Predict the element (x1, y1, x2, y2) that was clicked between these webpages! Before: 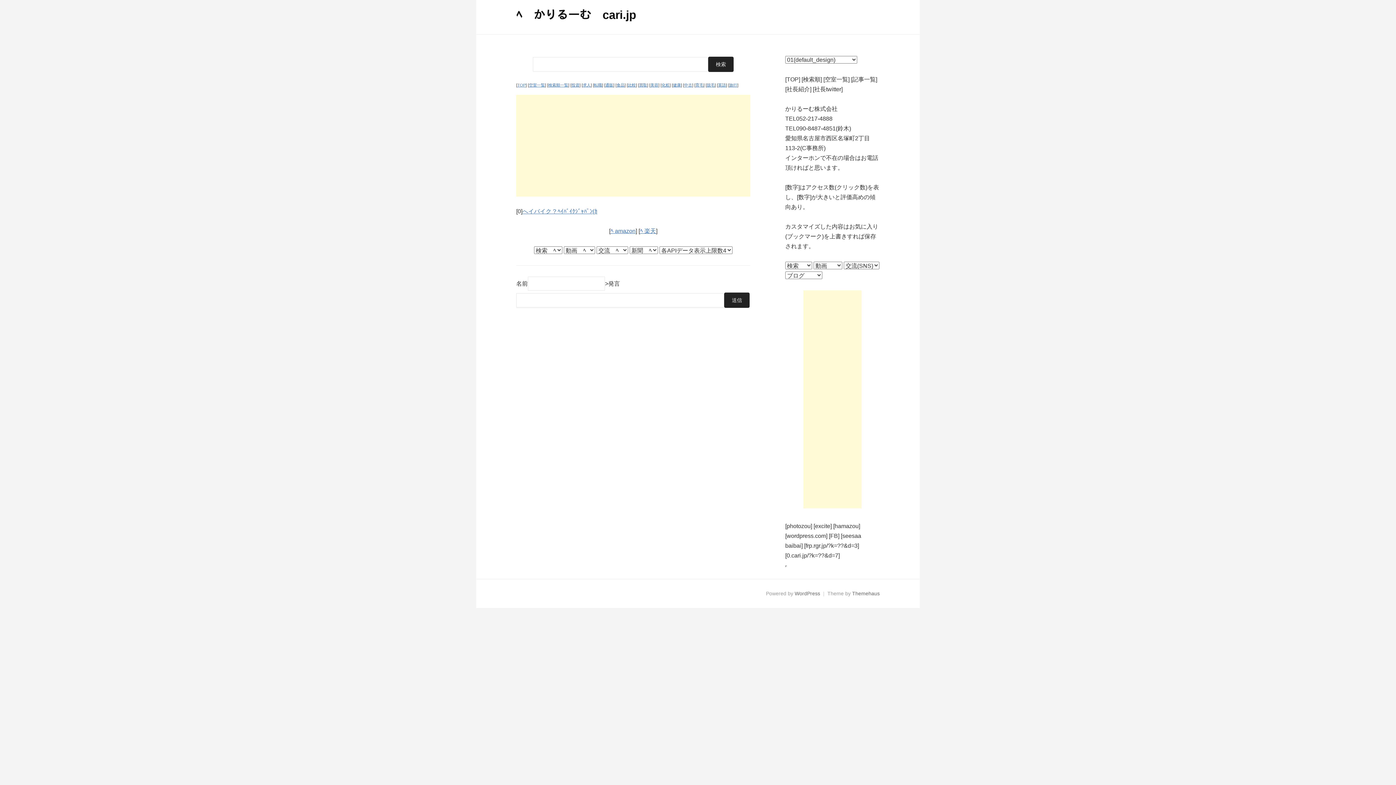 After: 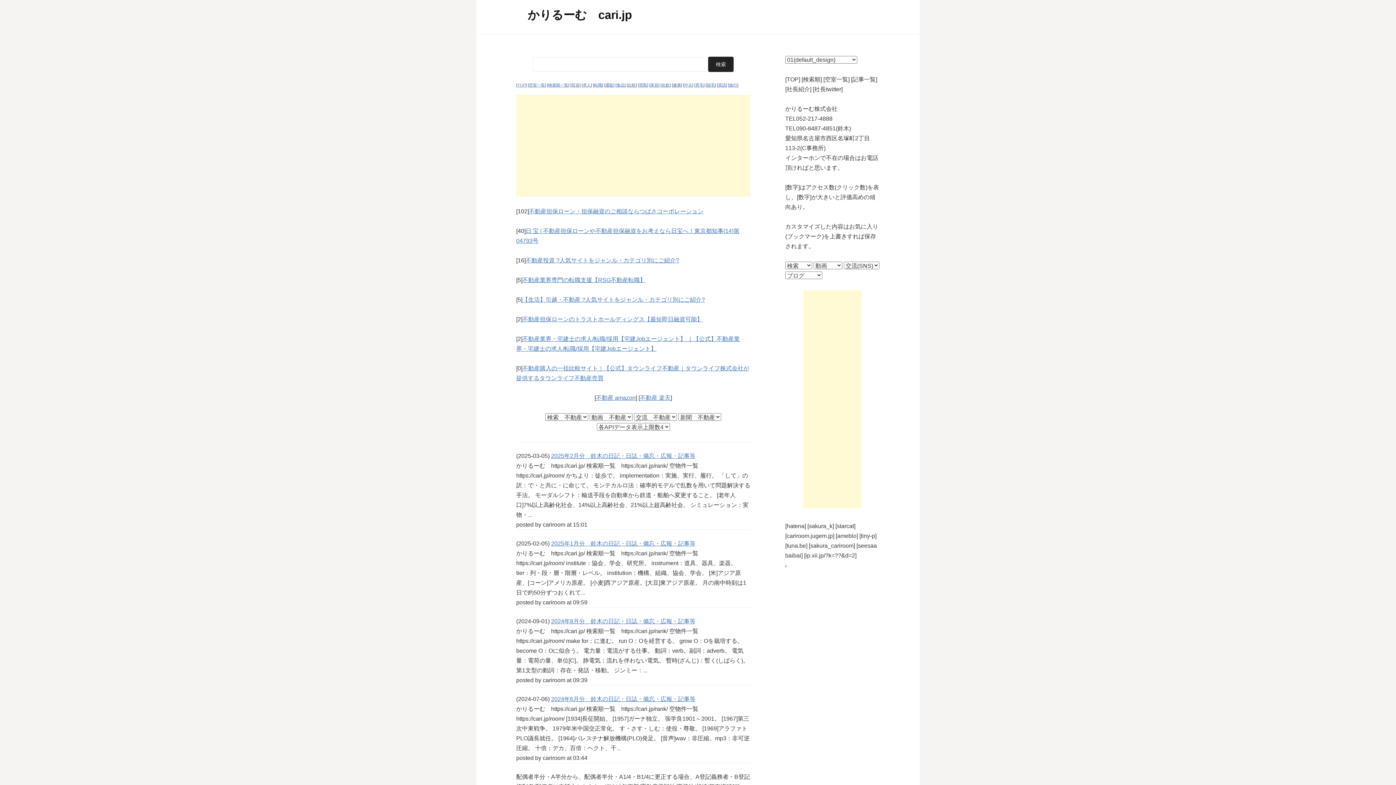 Action: label: かりるーむ株式会社 bbox: (785, 105, 837, 112)